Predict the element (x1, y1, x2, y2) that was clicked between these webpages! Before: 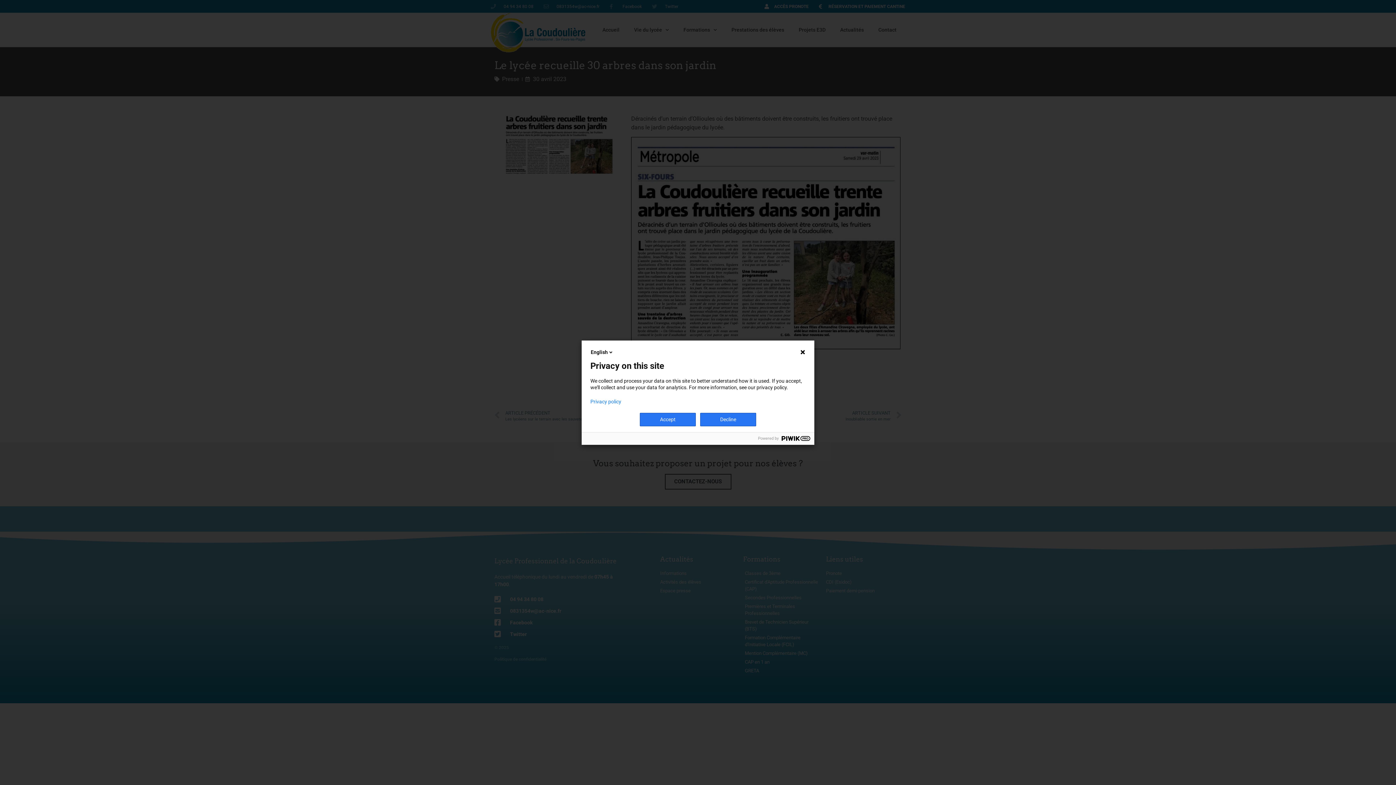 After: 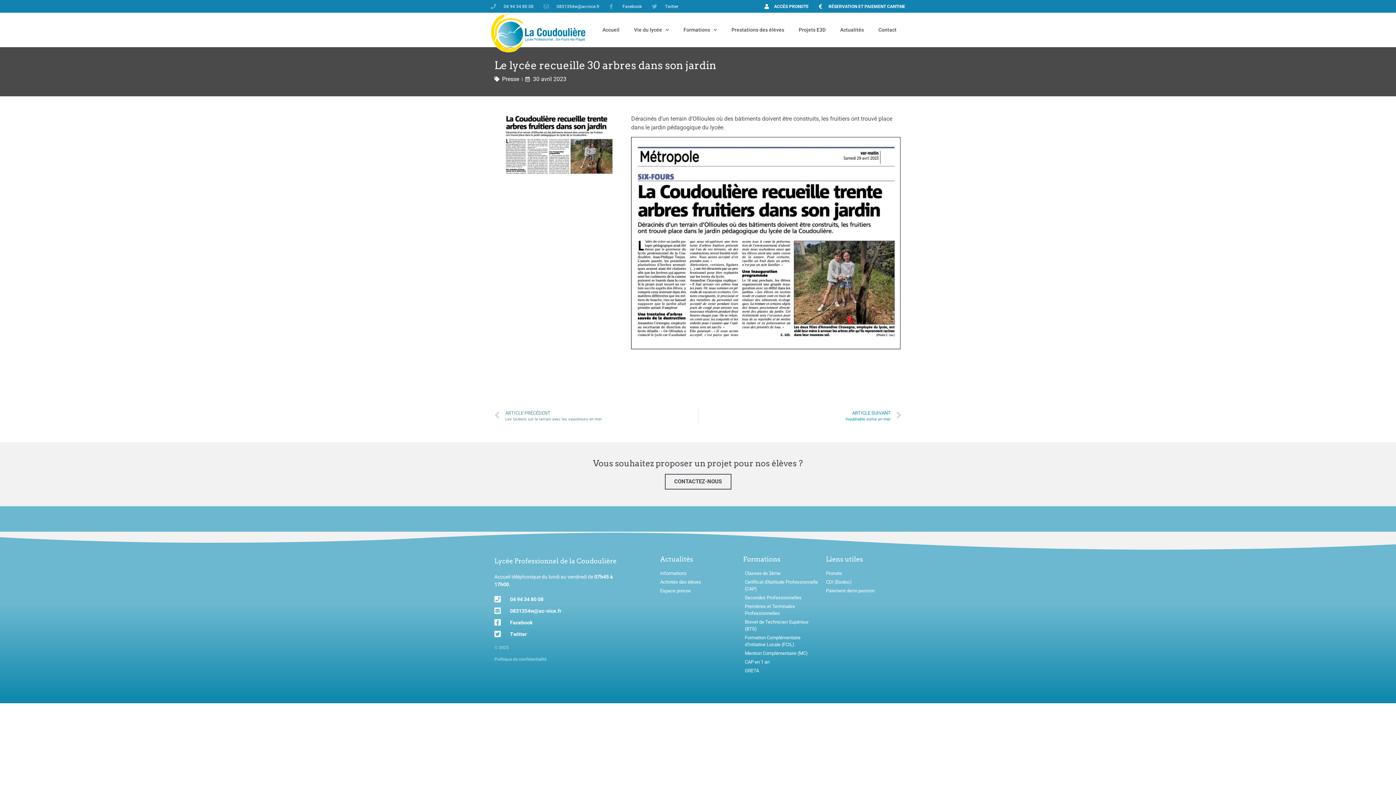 Action: bbox: (700, 412, 756, 426) label: Decline